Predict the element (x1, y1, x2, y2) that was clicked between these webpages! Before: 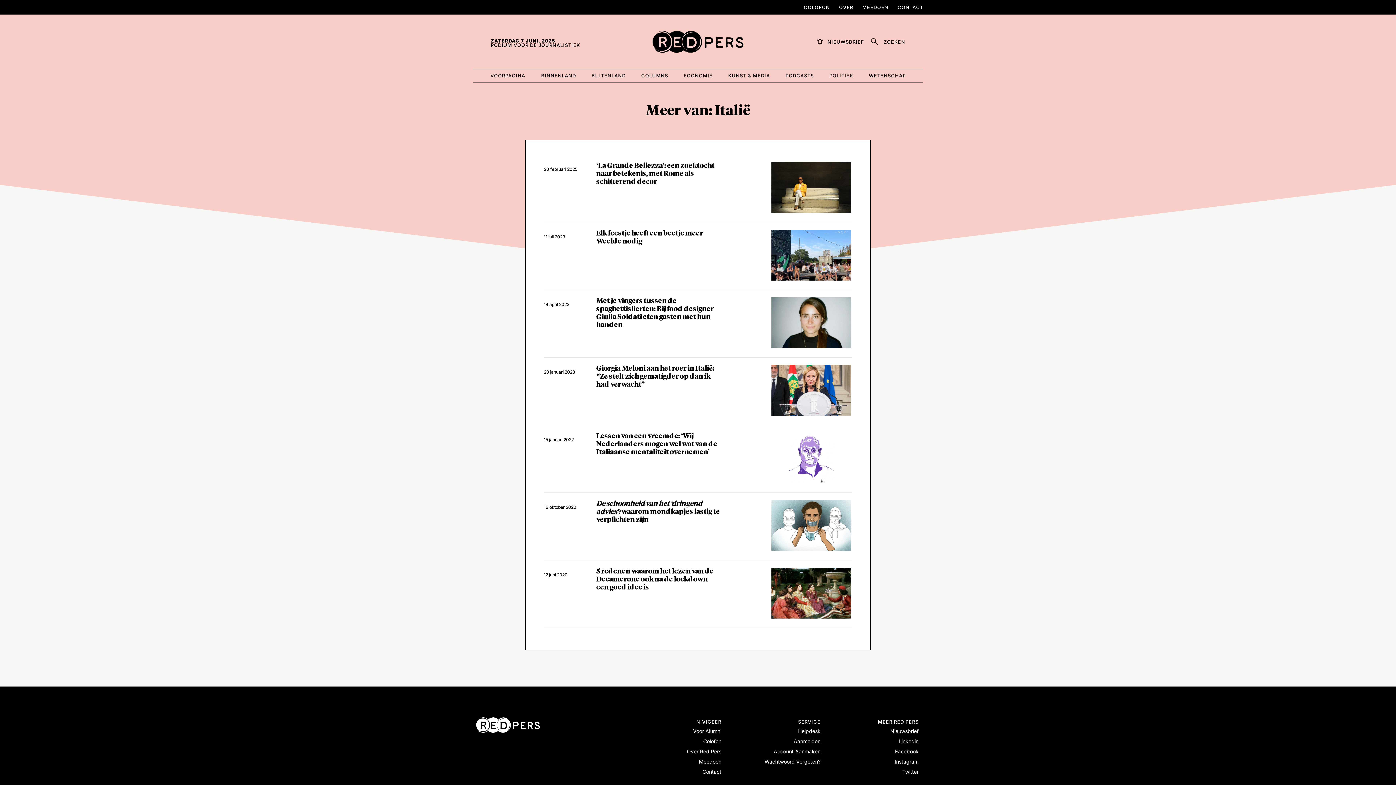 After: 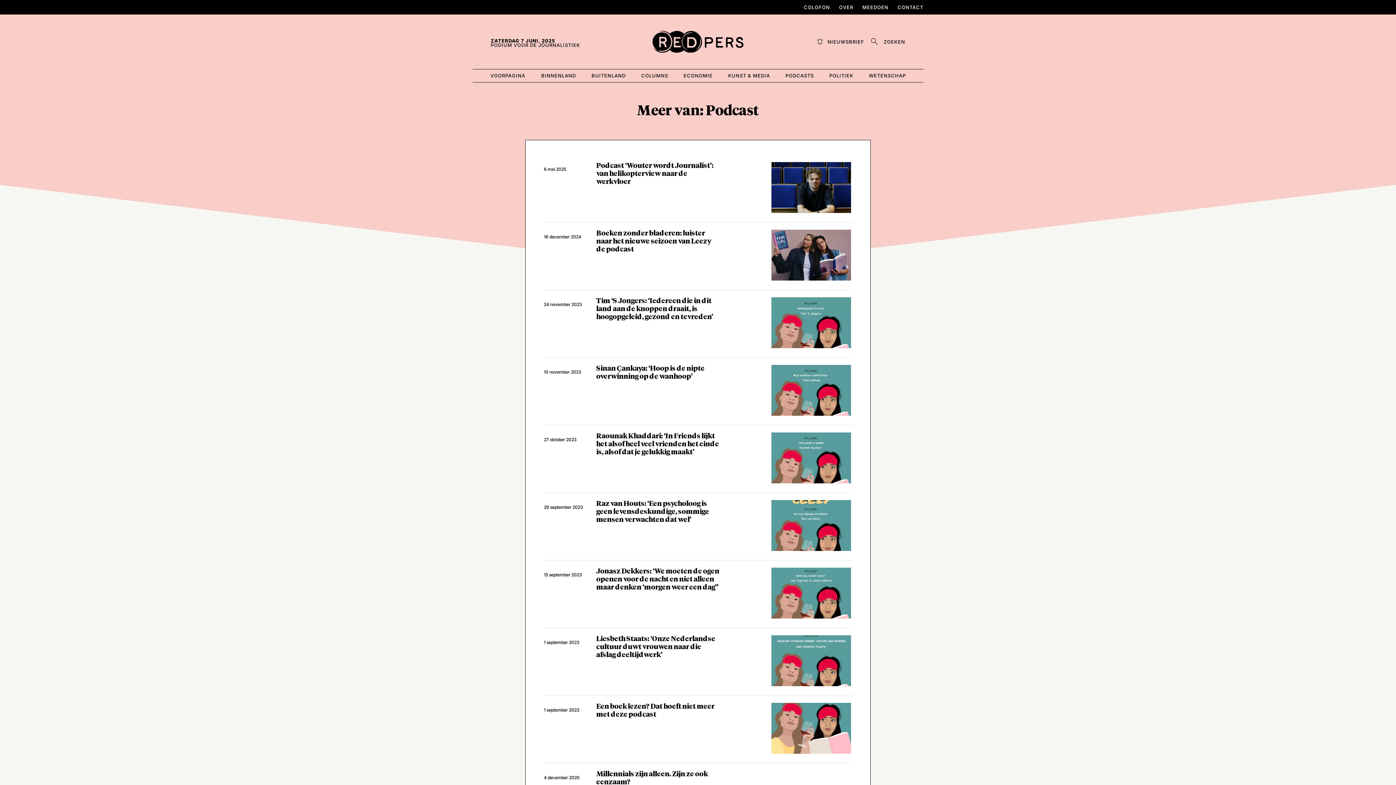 Action: label: PODCASTS bbox: (782, 70, 817, 81)